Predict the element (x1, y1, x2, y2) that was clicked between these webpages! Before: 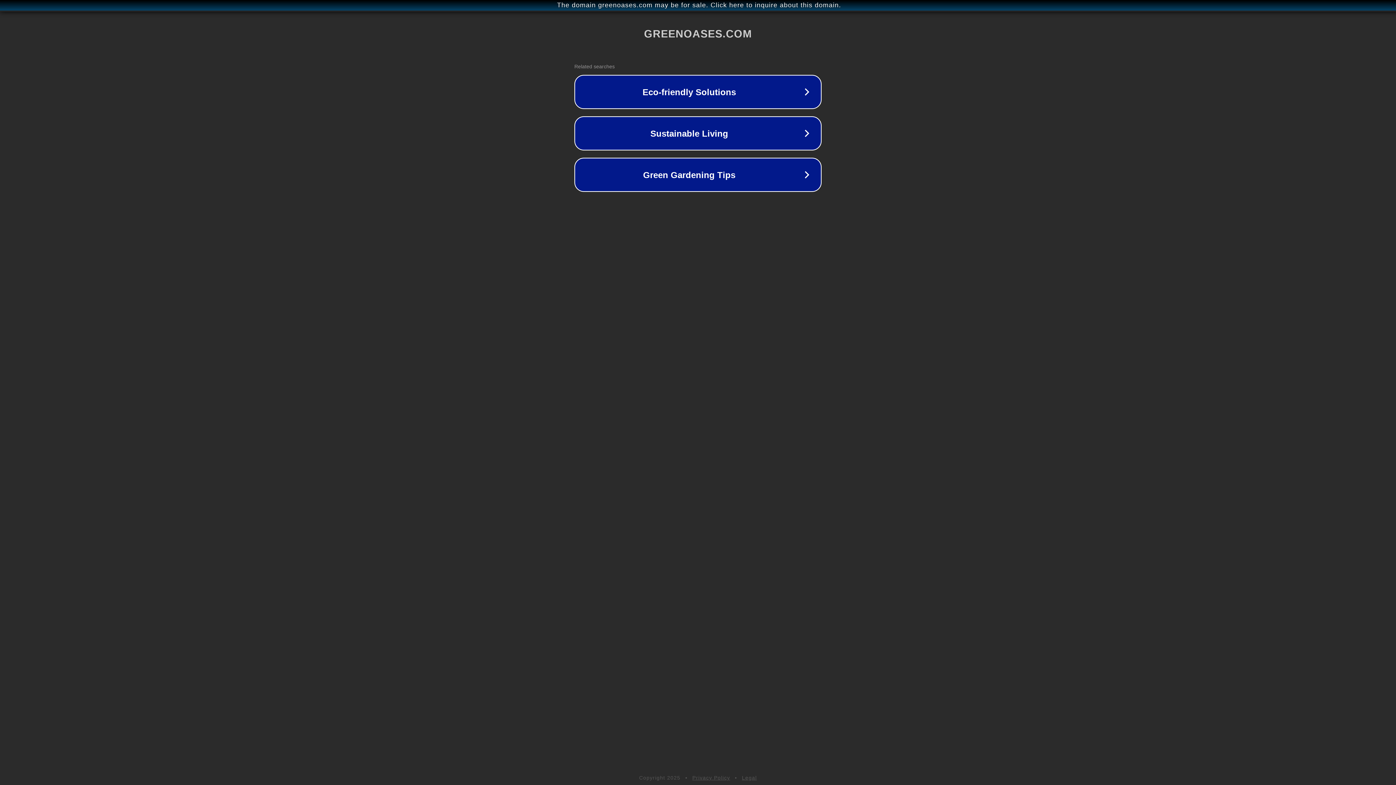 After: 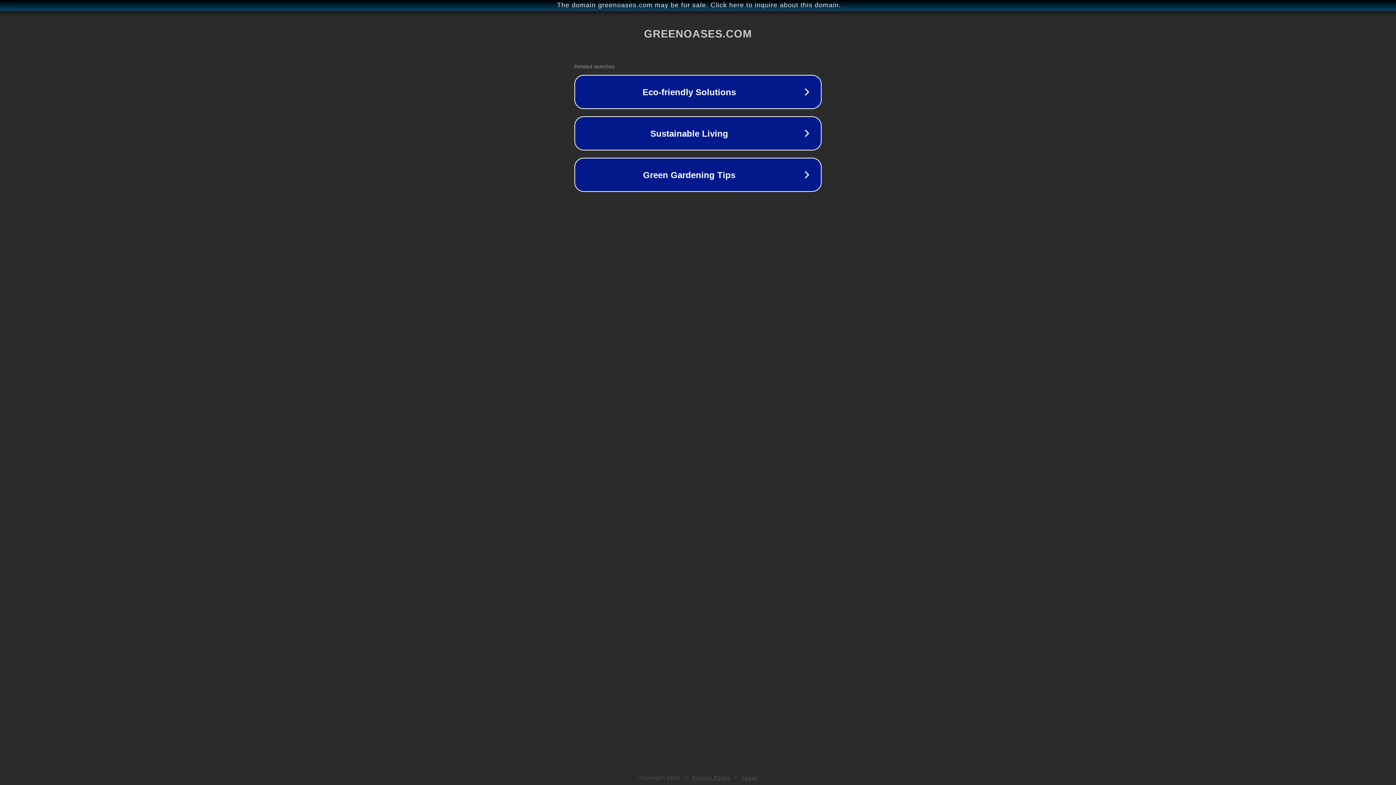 Action: bbox: (742, 775, 757, 781) label: Legal